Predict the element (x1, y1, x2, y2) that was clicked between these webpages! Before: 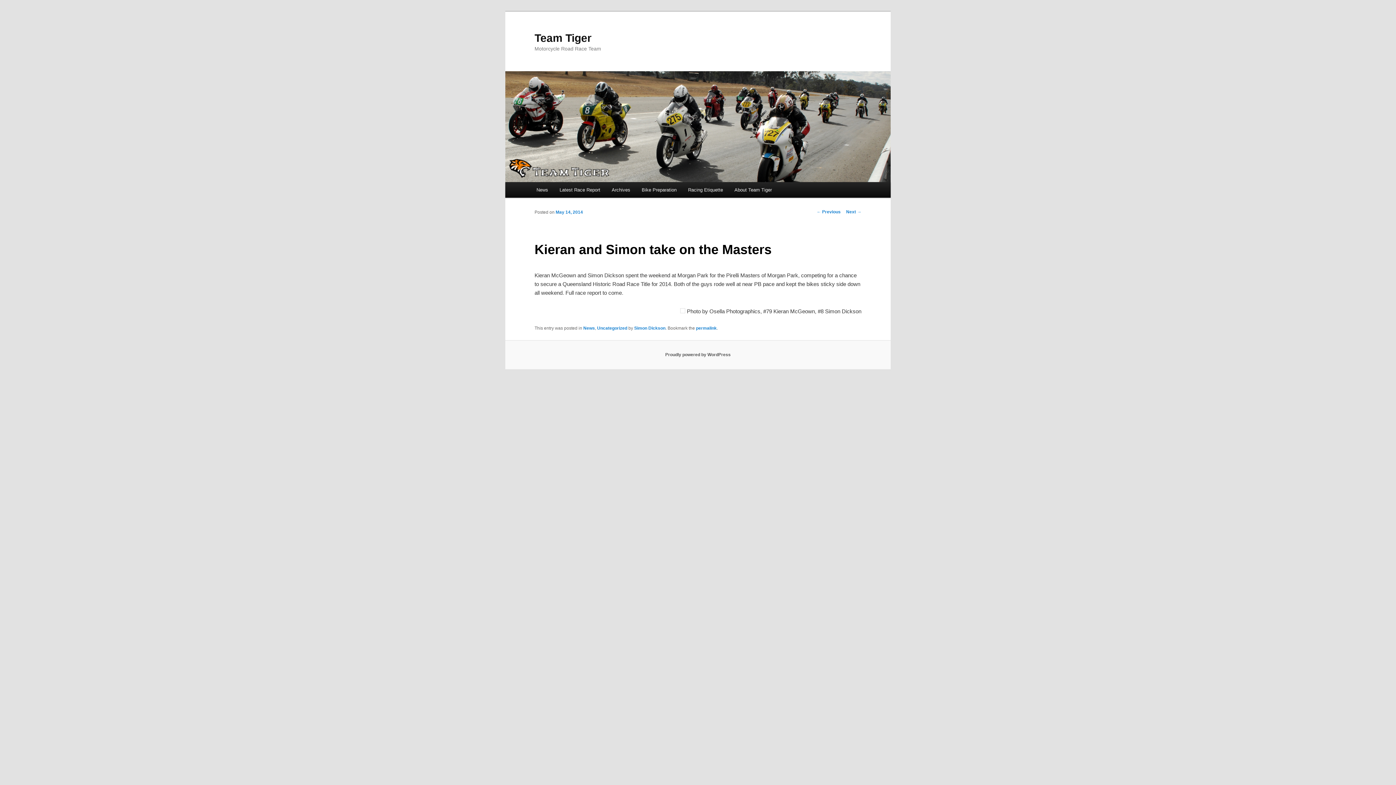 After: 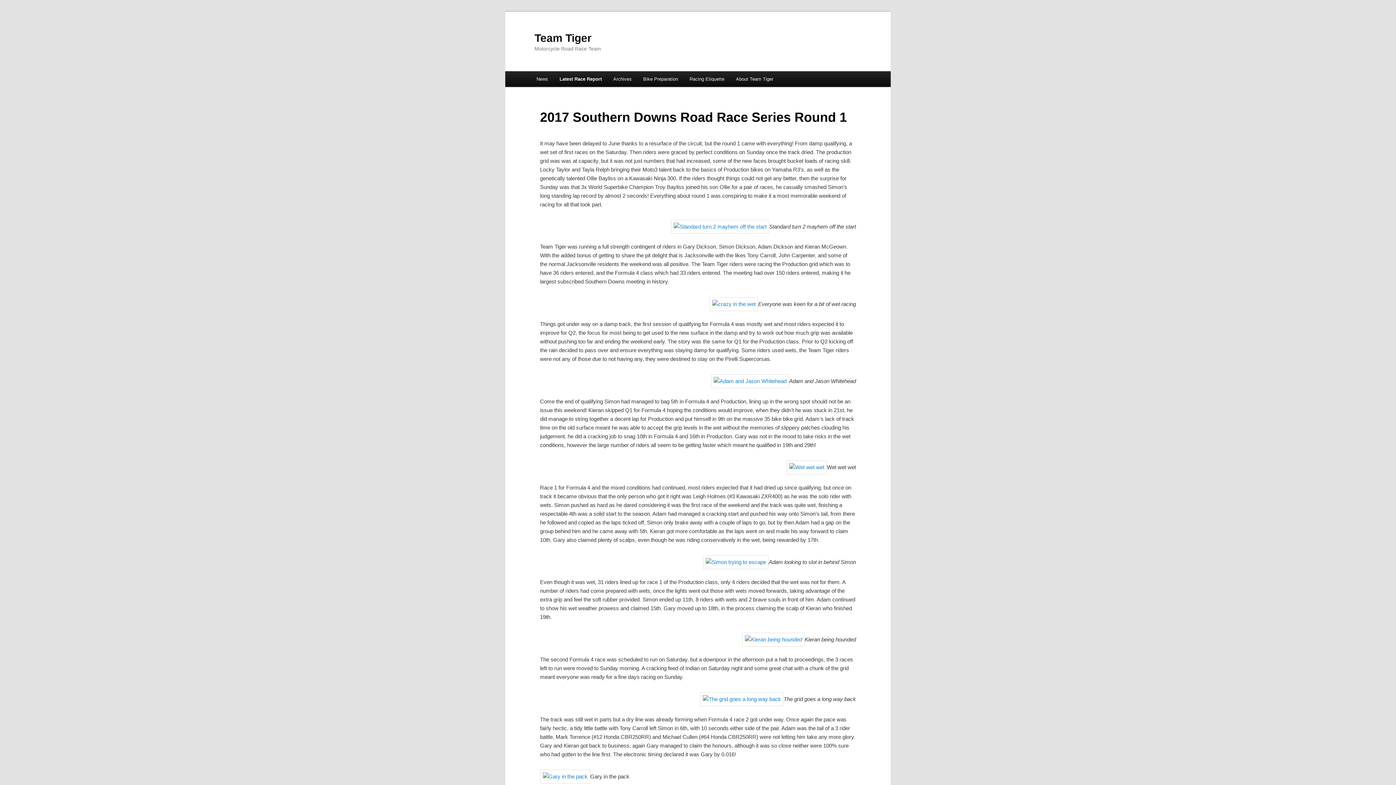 Action: label: Latest Race Report bbox: (553, 182, 606, 197)